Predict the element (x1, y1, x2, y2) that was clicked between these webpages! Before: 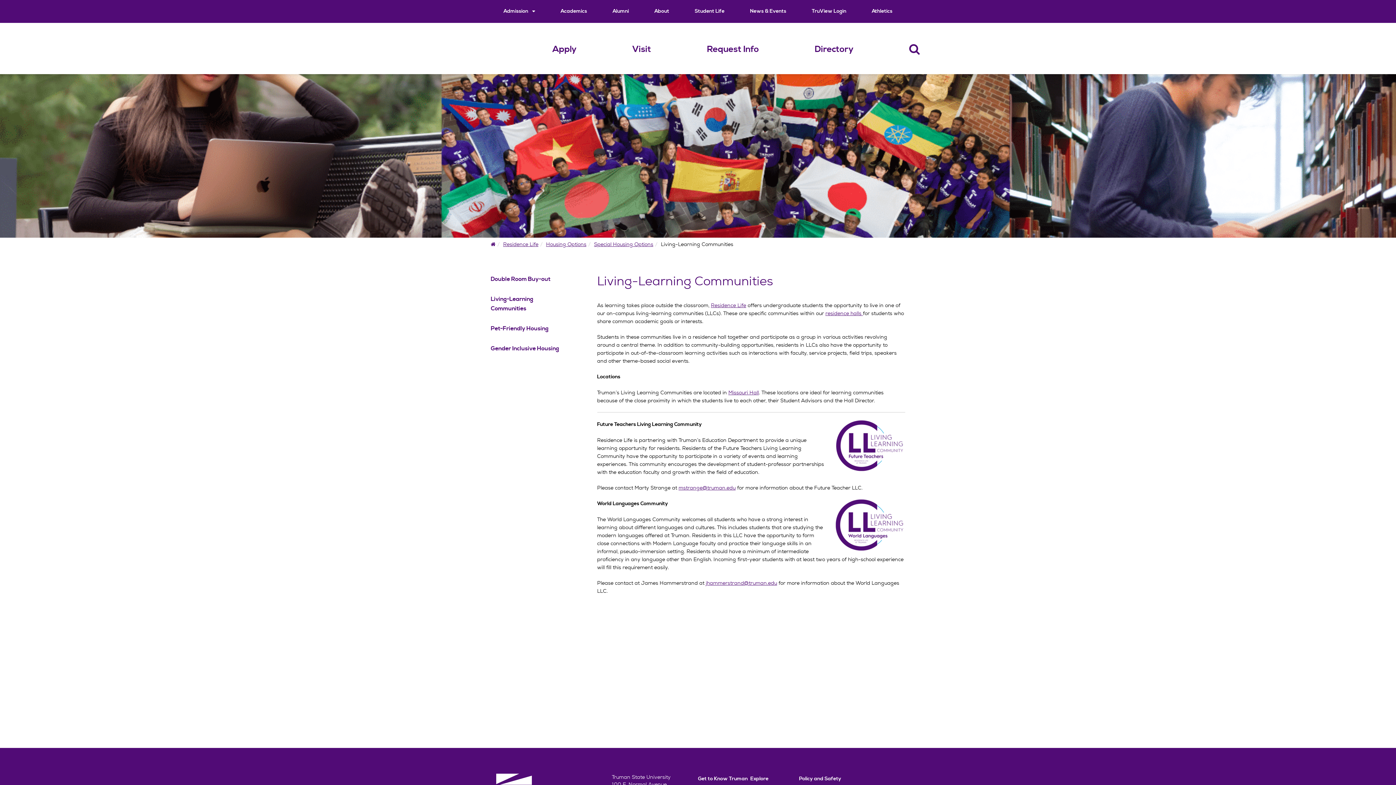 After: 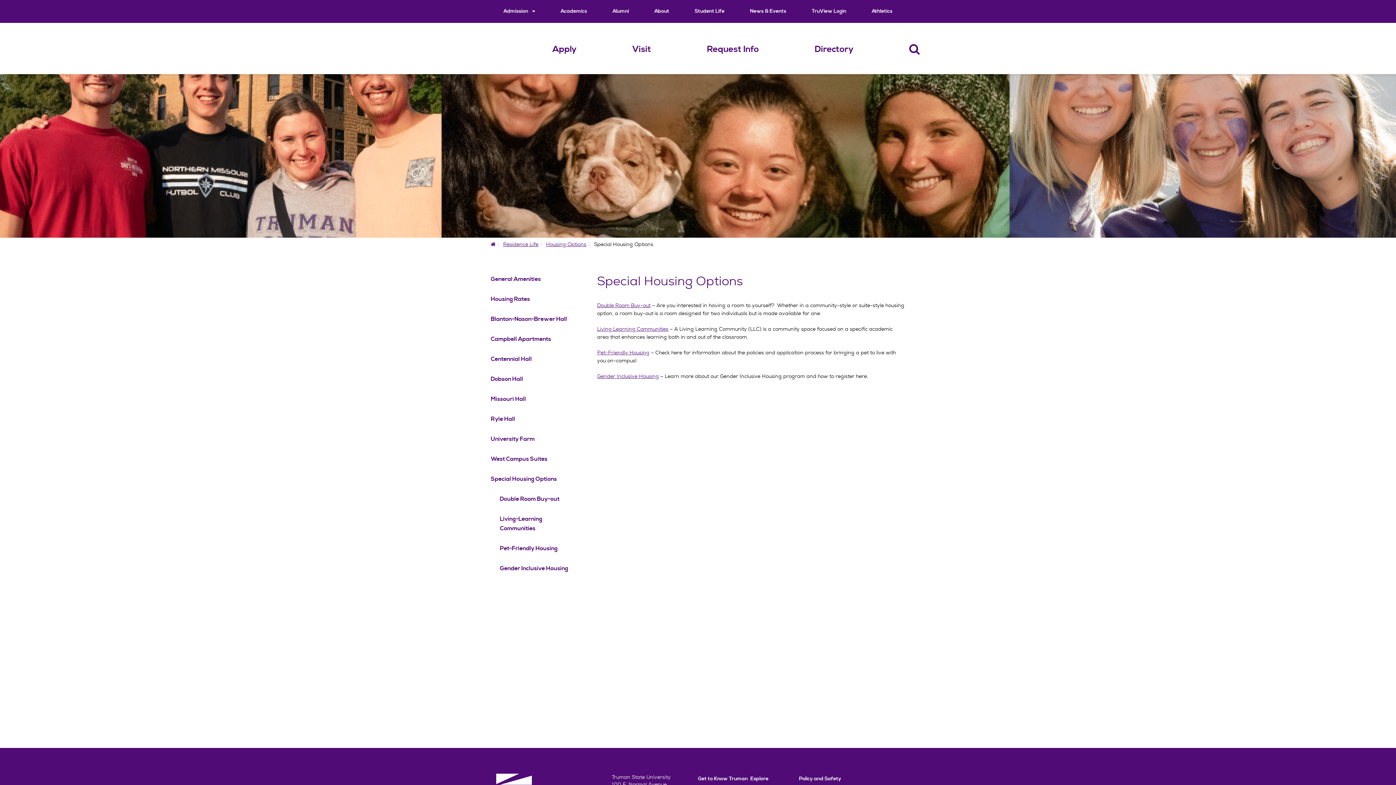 Action: bbox: (594, 241, 653, 247) label: Special Housing Options